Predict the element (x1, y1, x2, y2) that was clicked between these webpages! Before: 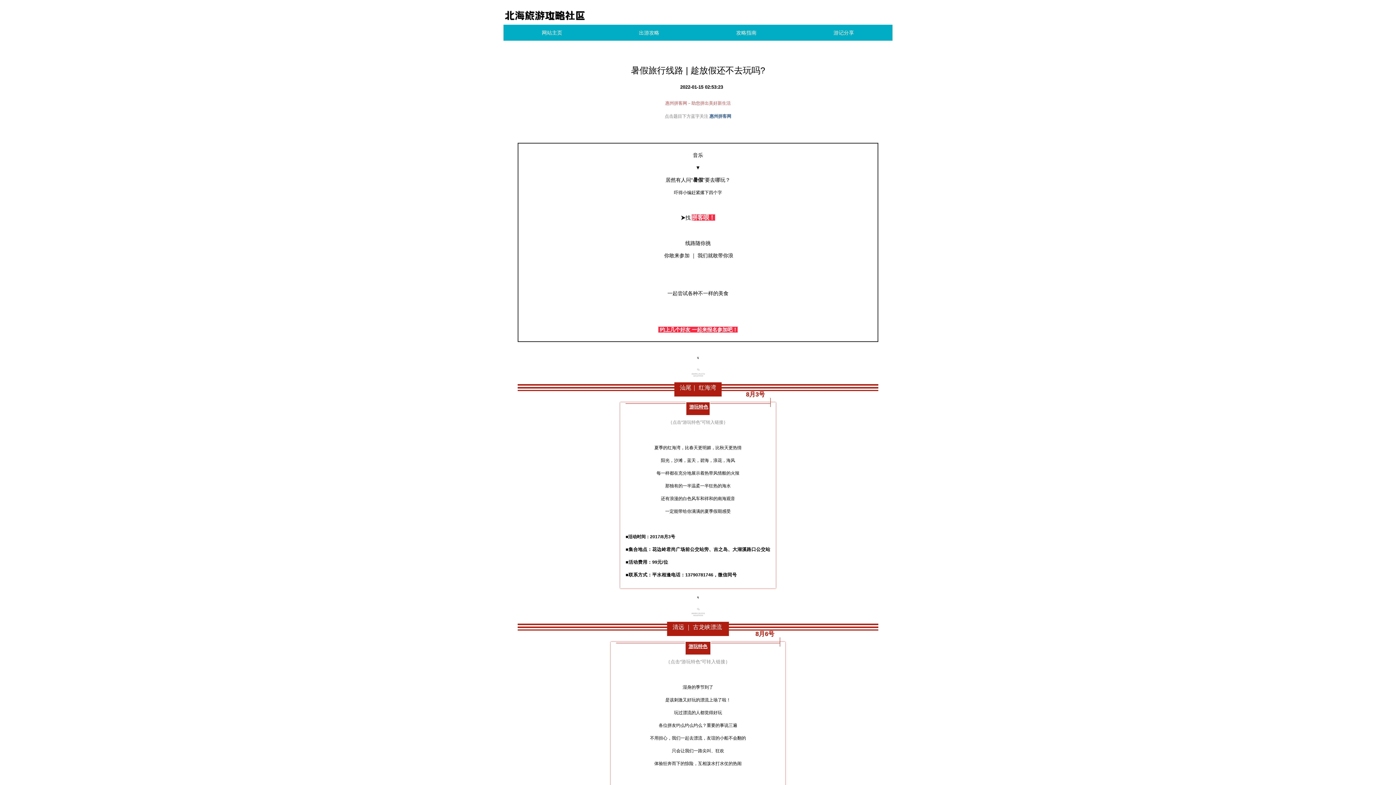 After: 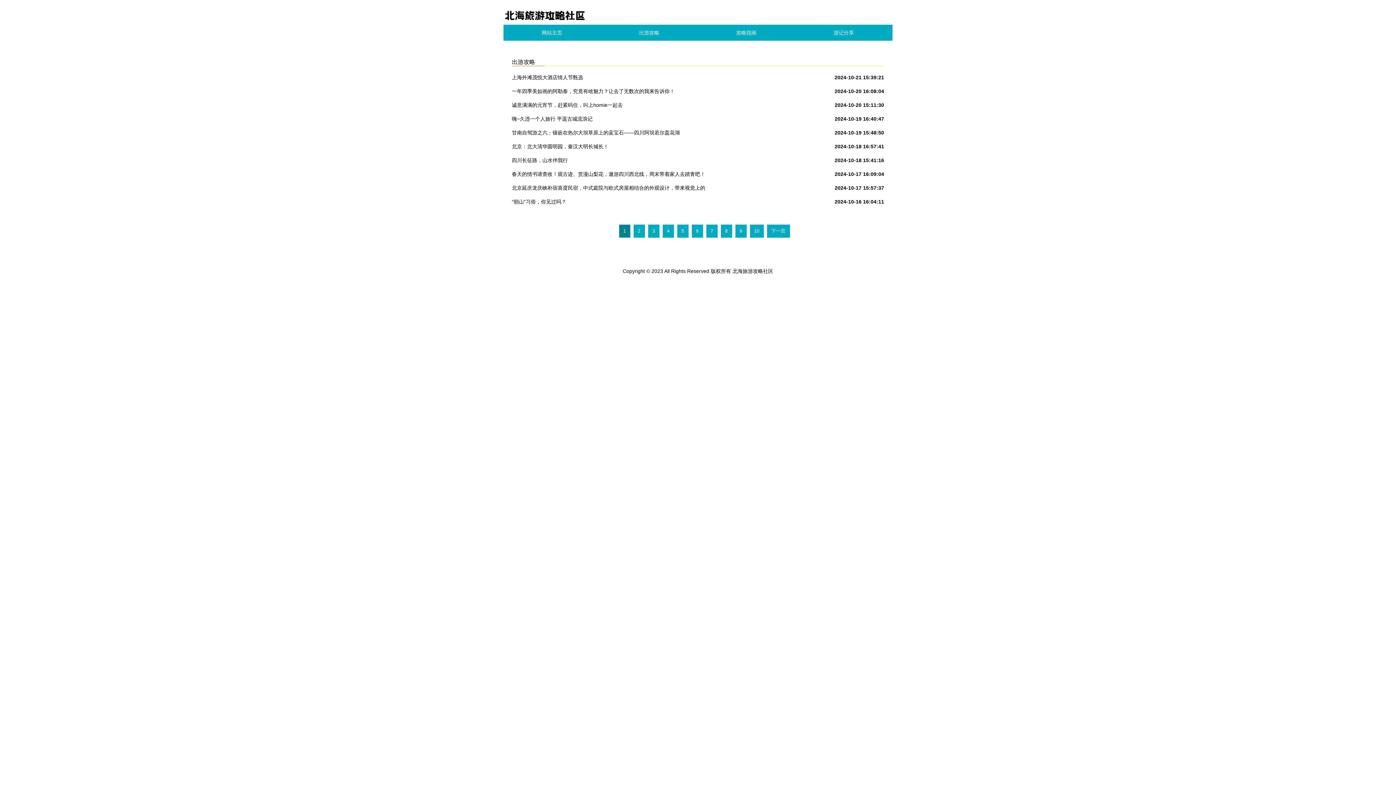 Action: label: 出游攻略 bbox: (600, 24, 697, 40)